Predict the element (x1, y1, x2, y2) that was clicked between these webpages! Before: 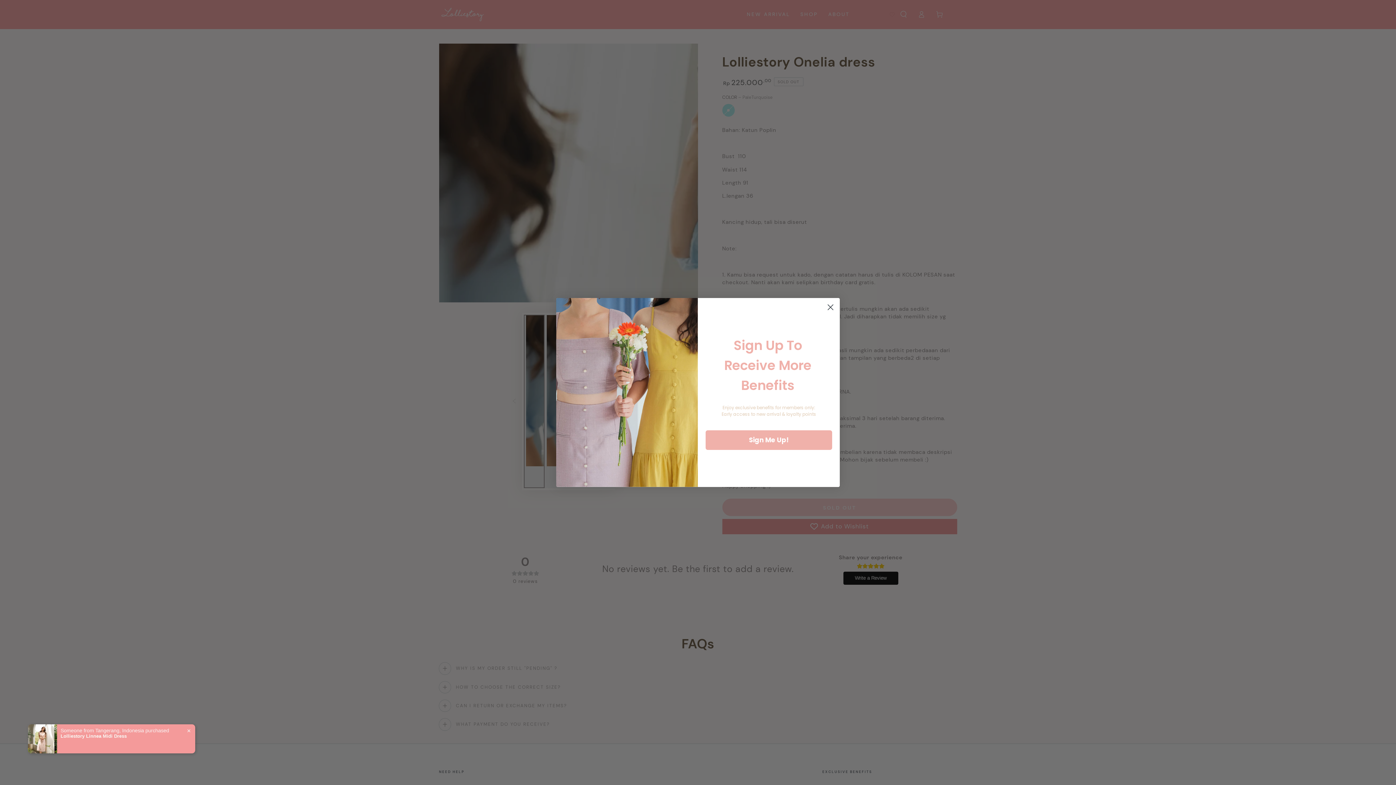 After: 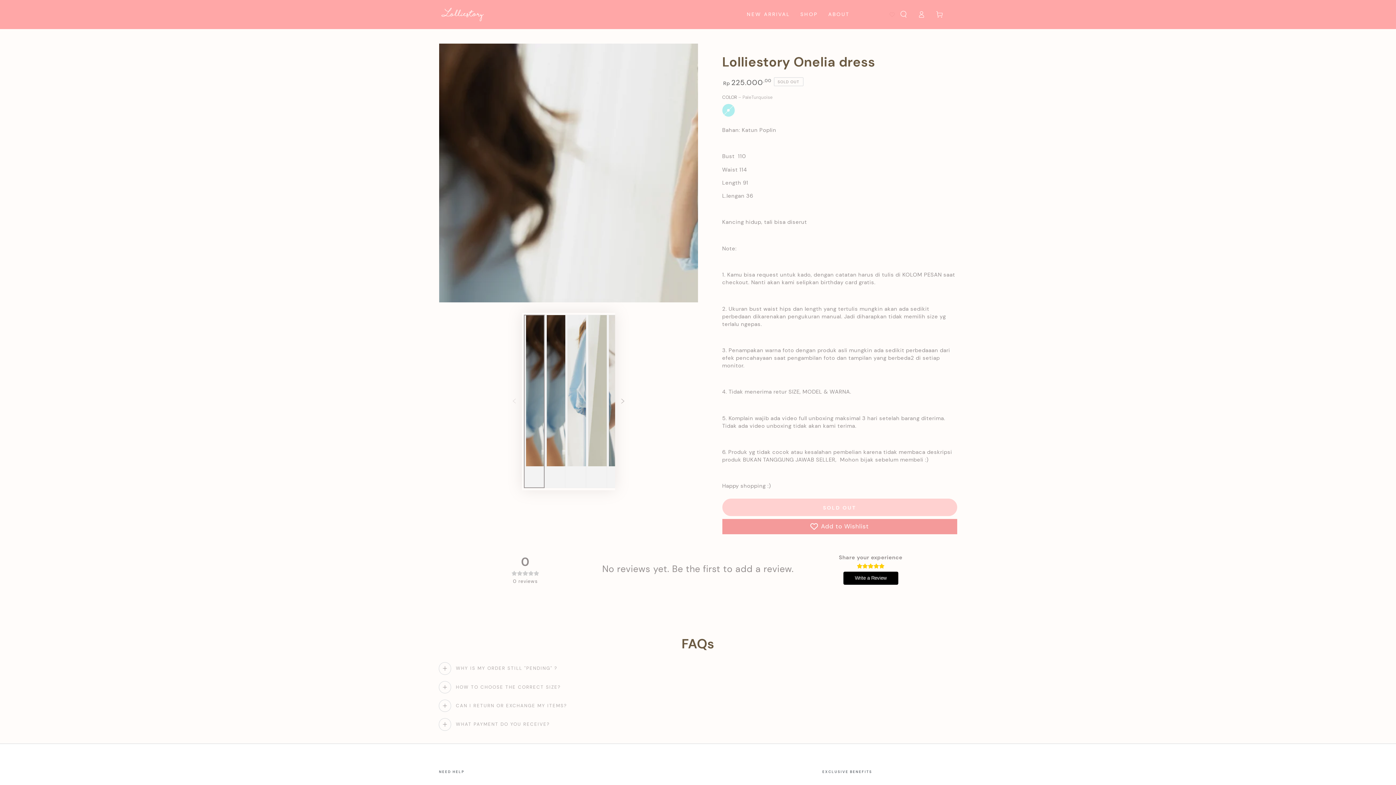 Action: label: Close dialog bbox: (824, 336, 837, 348)